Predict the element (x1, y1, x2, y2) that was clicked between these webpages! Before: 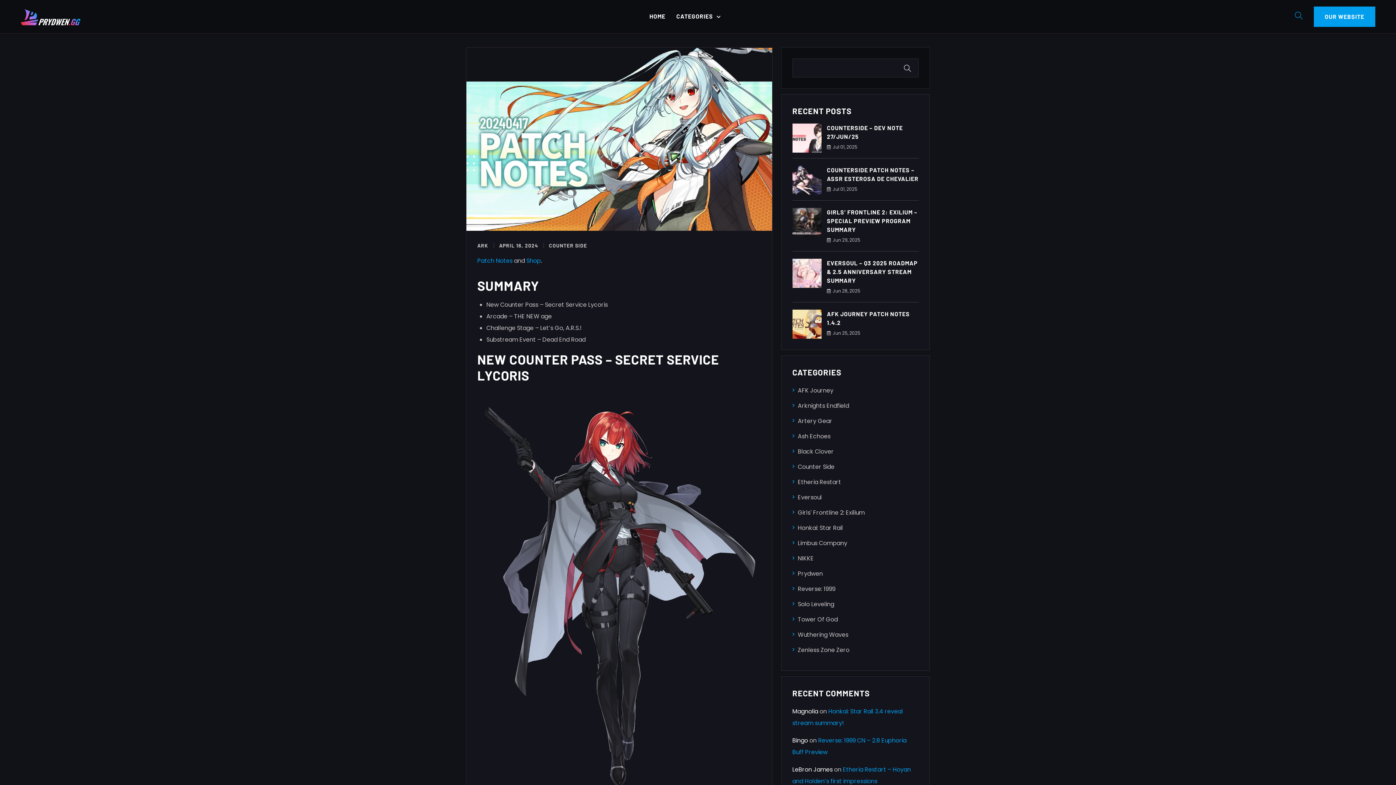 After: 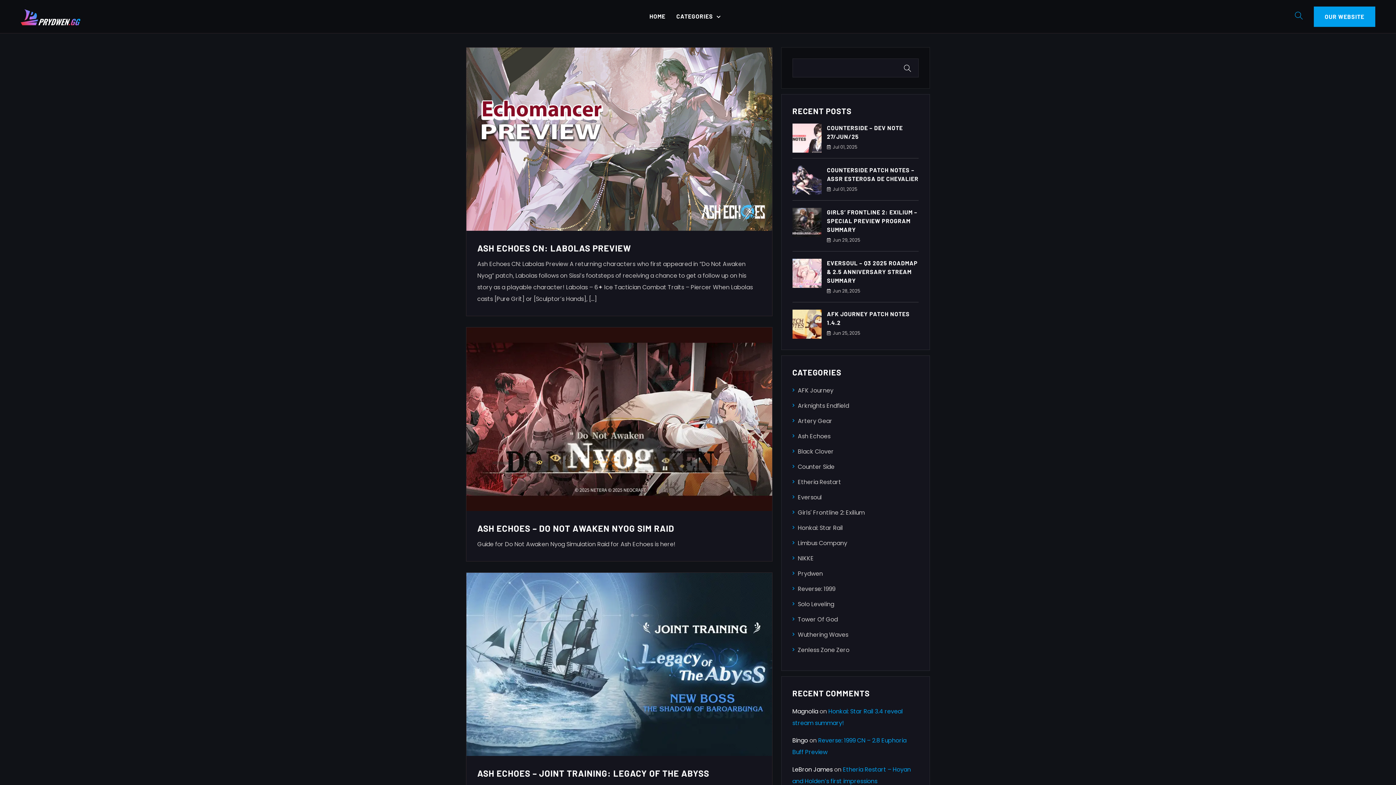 Action: label: Ash Echoes bbox: (792, 432, 830, 440)